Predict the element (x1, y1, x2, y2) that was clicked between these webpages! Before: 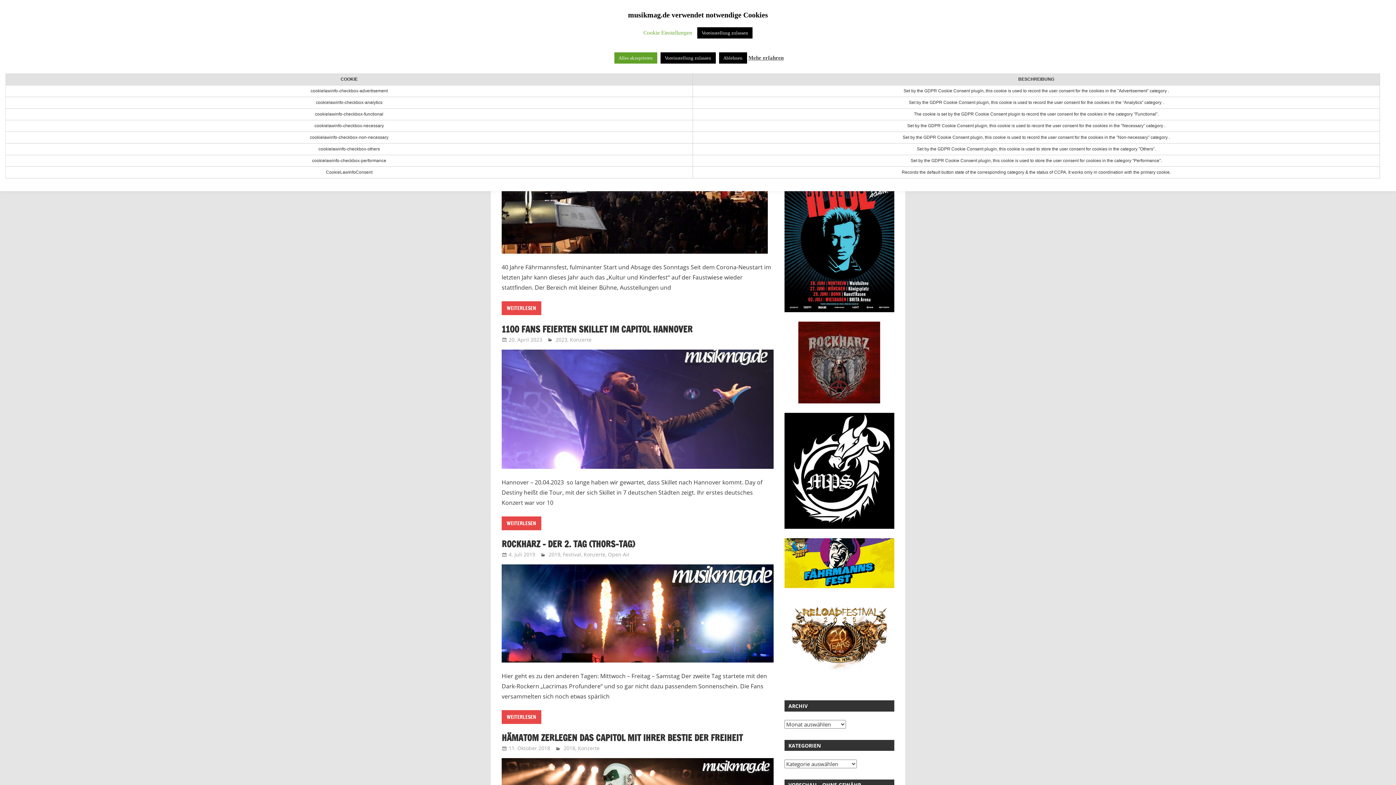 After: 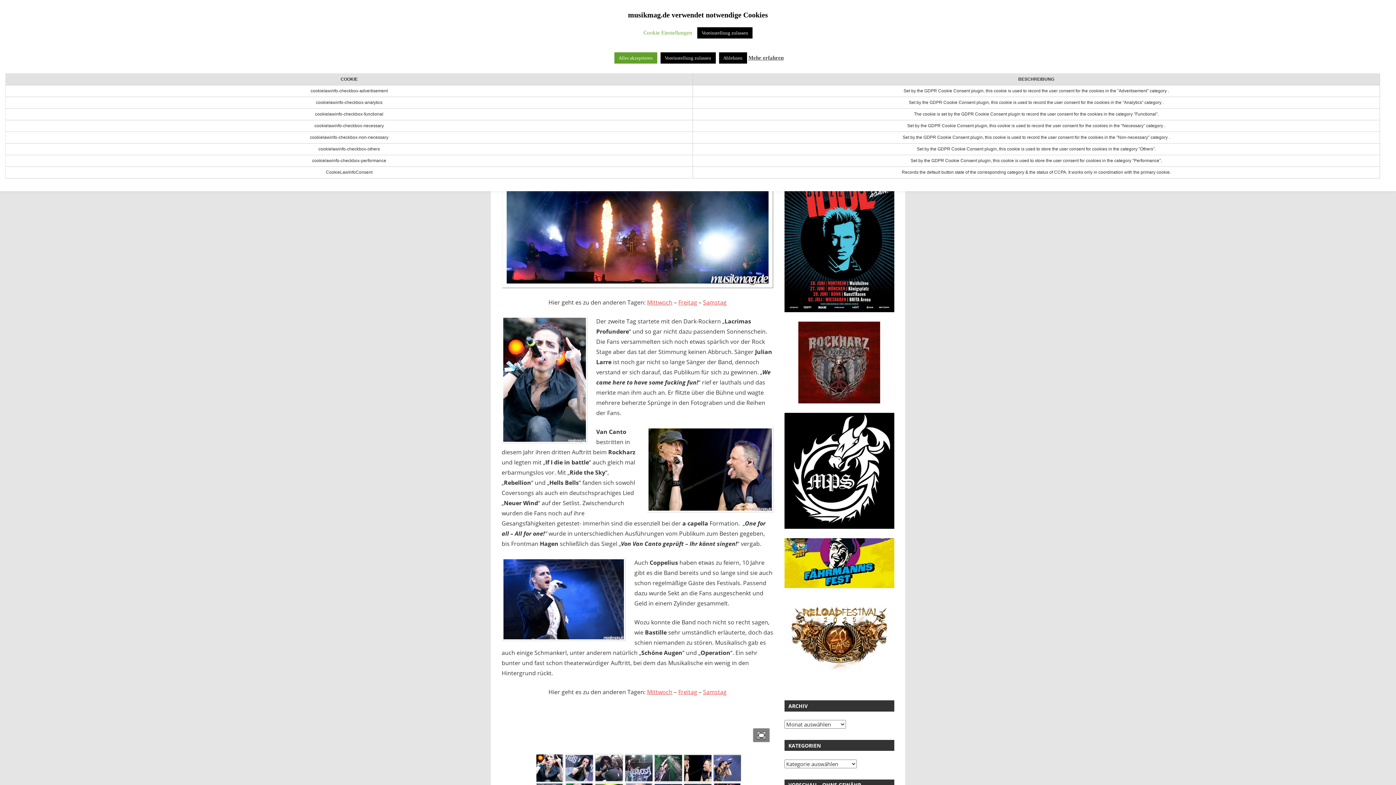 Action: bbox: (501, 656, 773, 664)